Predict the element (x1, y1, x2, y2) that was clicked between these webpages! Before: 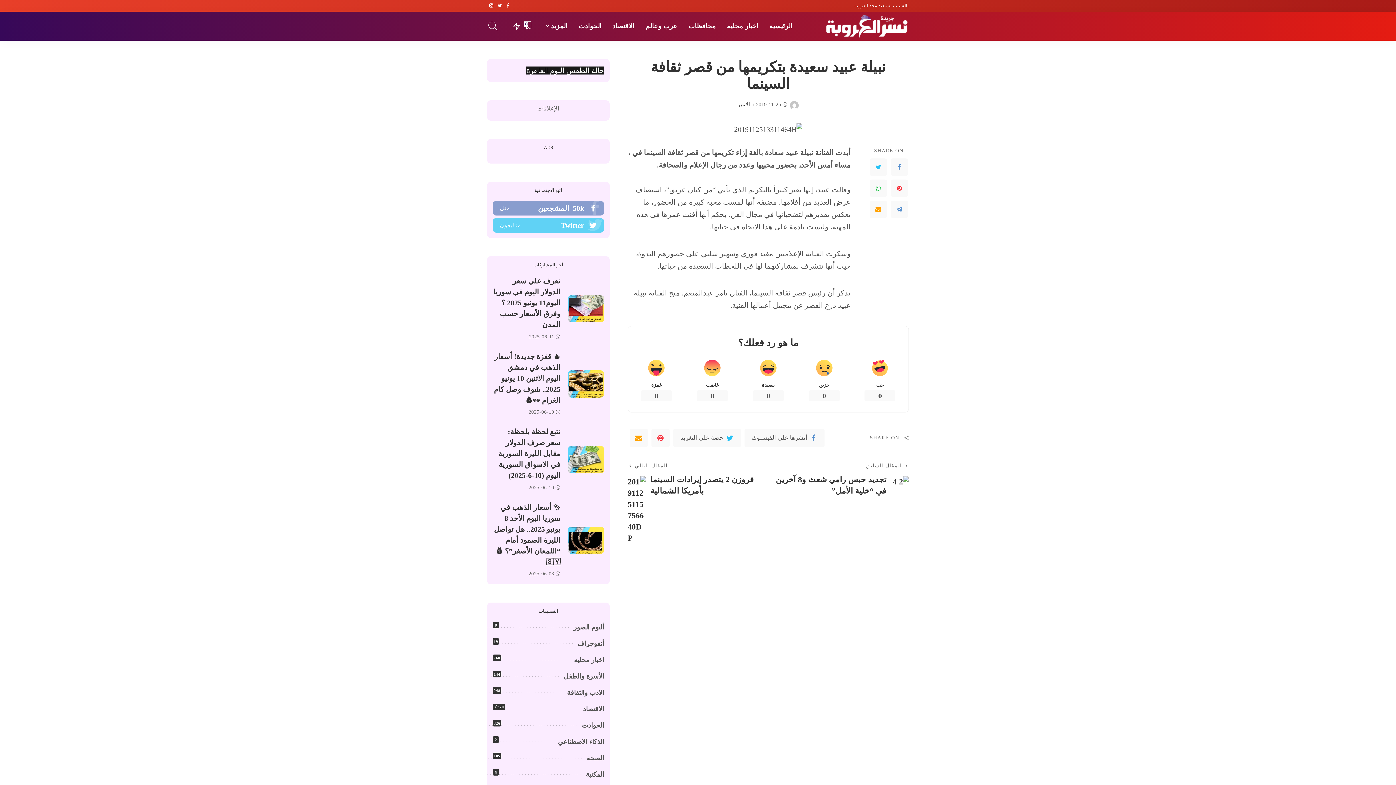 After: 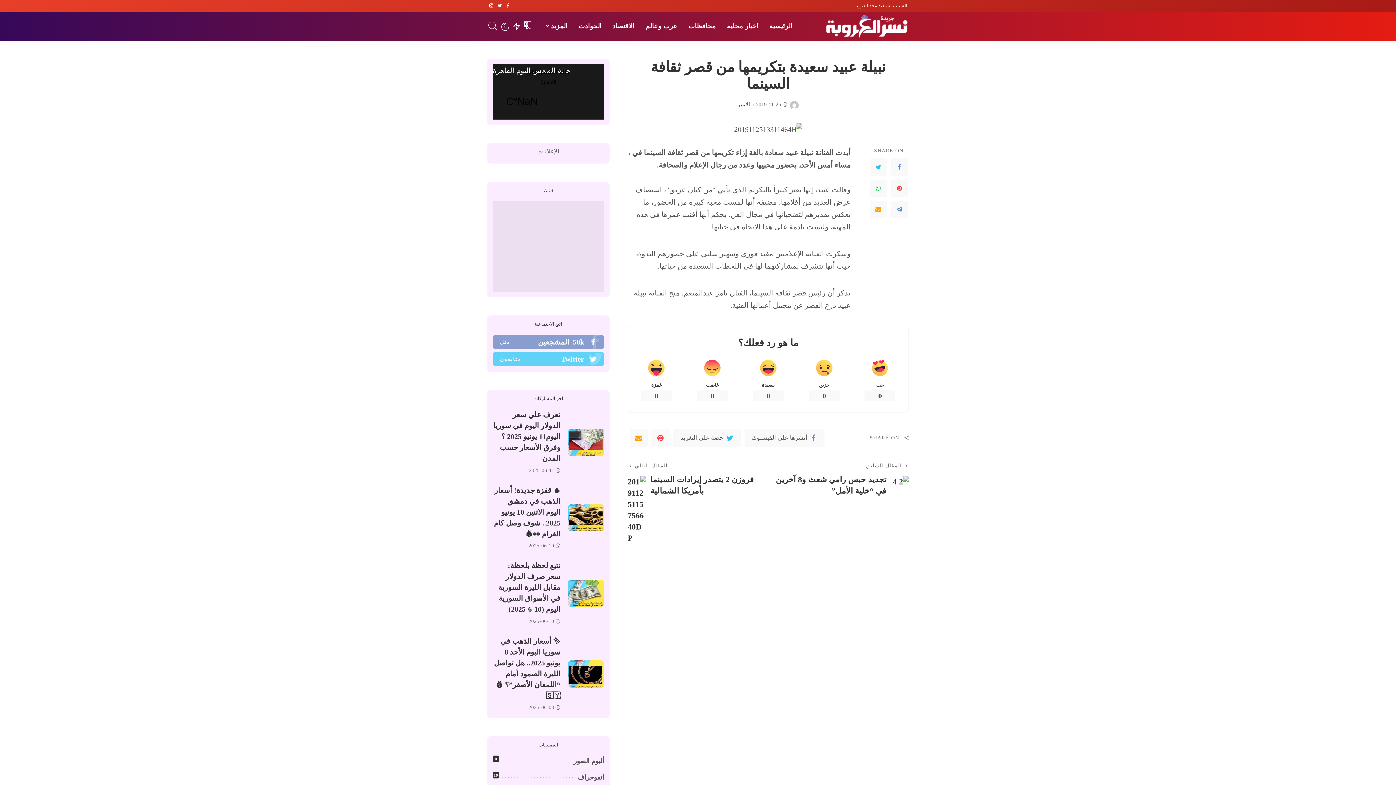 Action: bbox: (495, 0, 504, 11) label: Twitter